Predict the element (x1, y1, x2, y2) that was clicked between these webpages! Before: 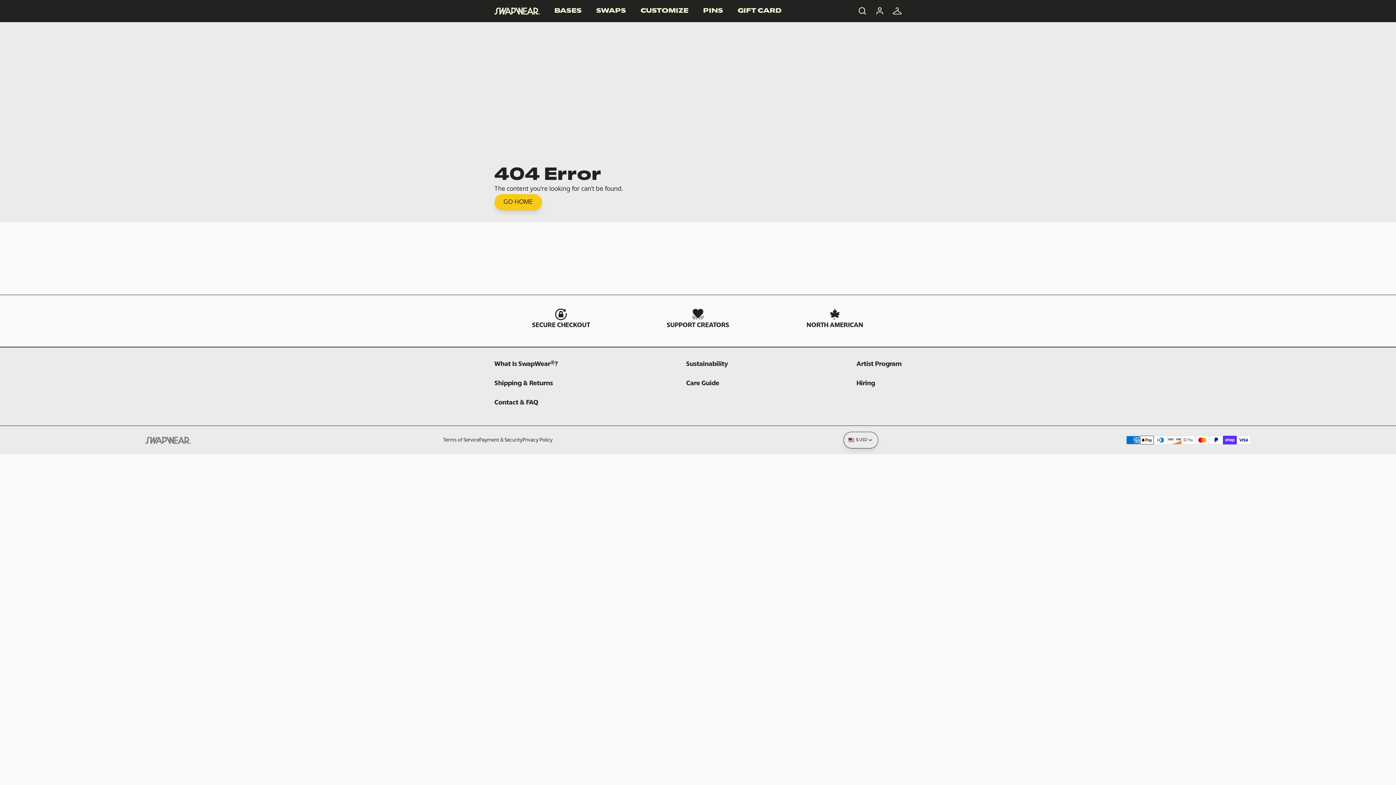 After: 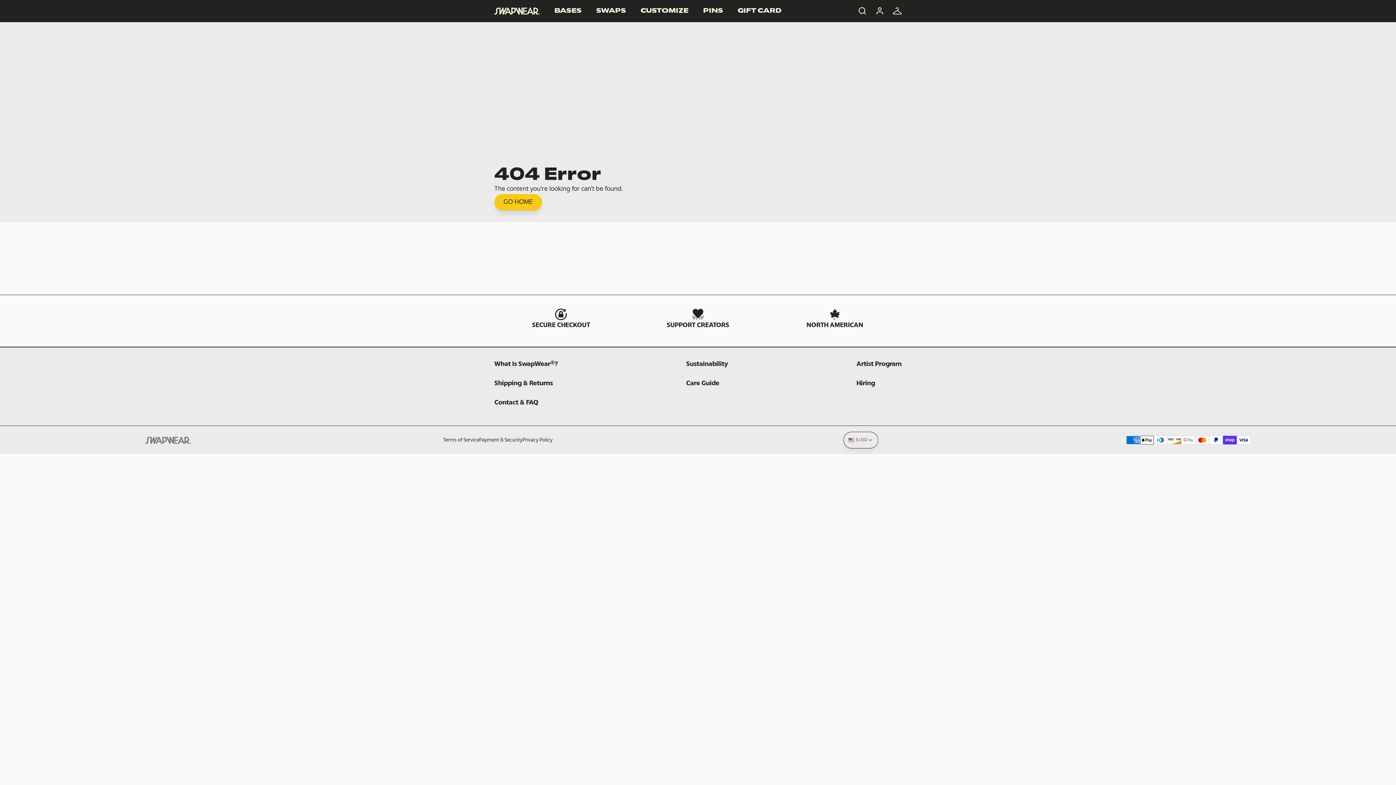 Action: label:   $ USD bbox: (844, 432, 878, 448)